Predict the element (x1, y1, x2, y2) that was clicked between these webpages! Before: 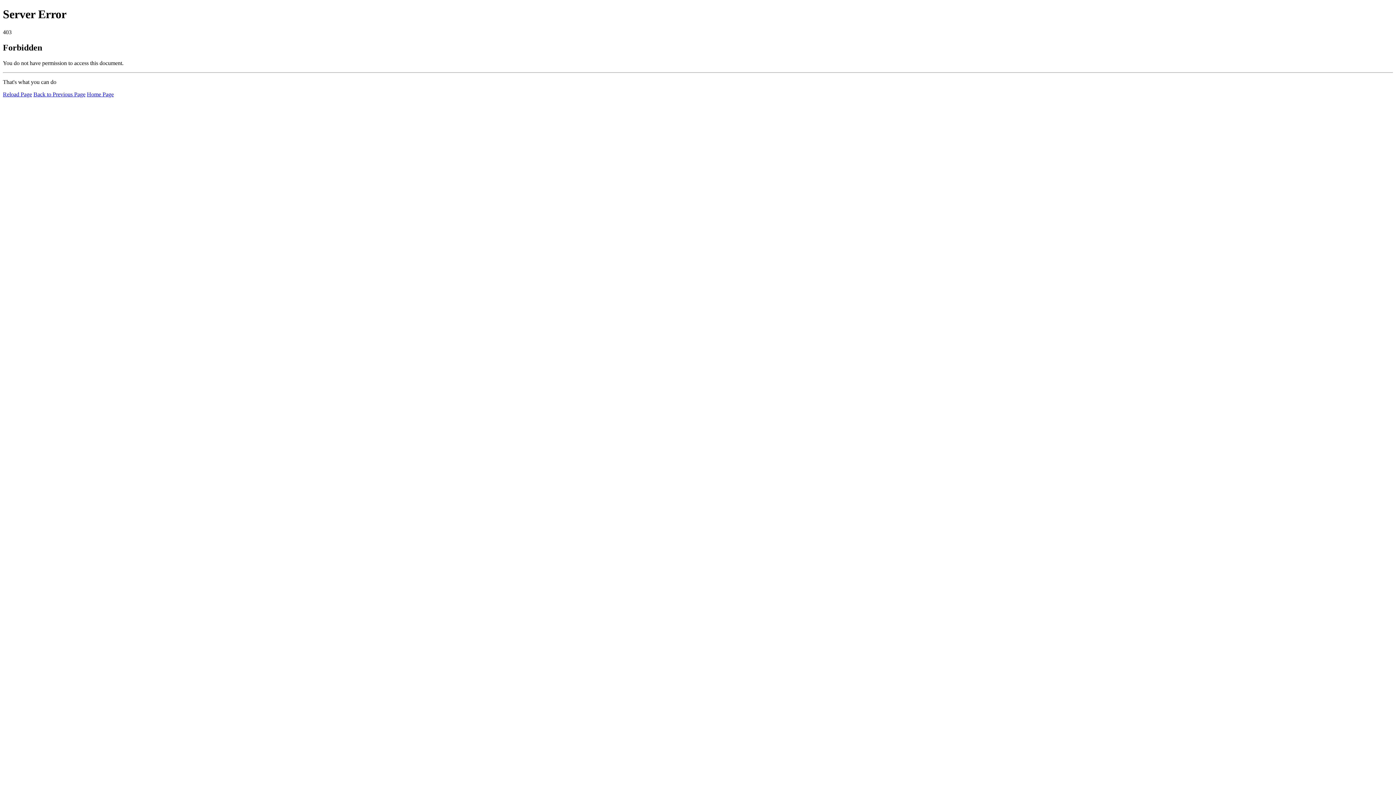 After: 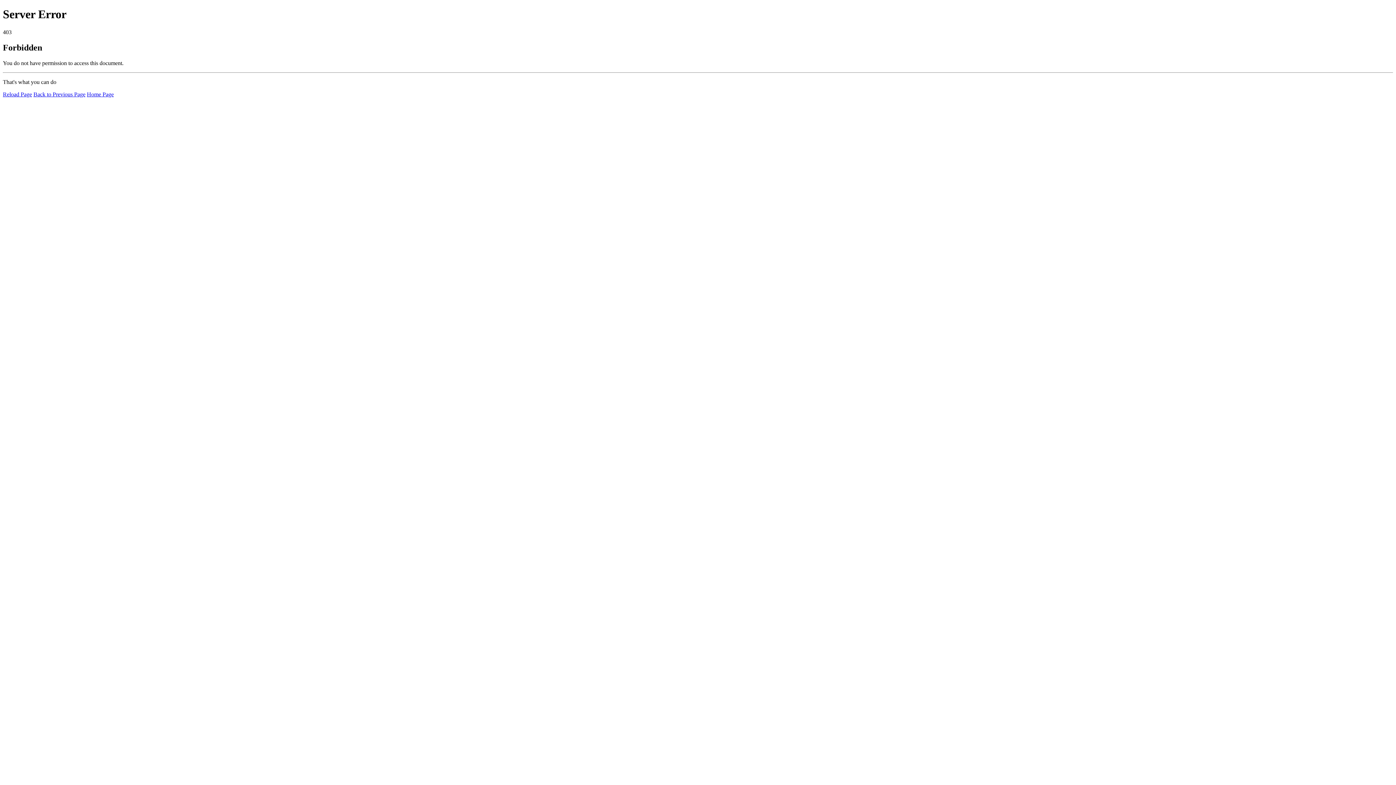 Action: label: Reload Page bbox: (2, 91, 32, 97)